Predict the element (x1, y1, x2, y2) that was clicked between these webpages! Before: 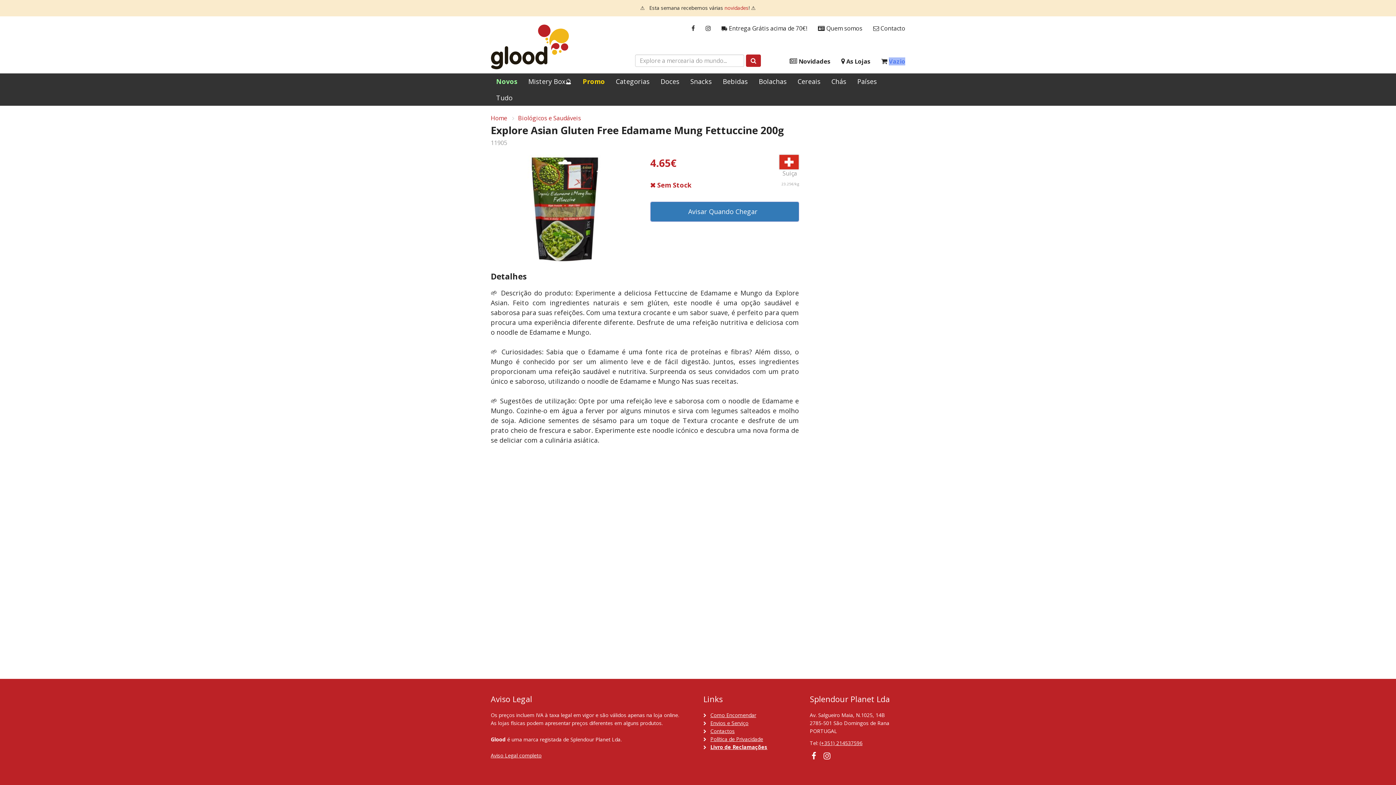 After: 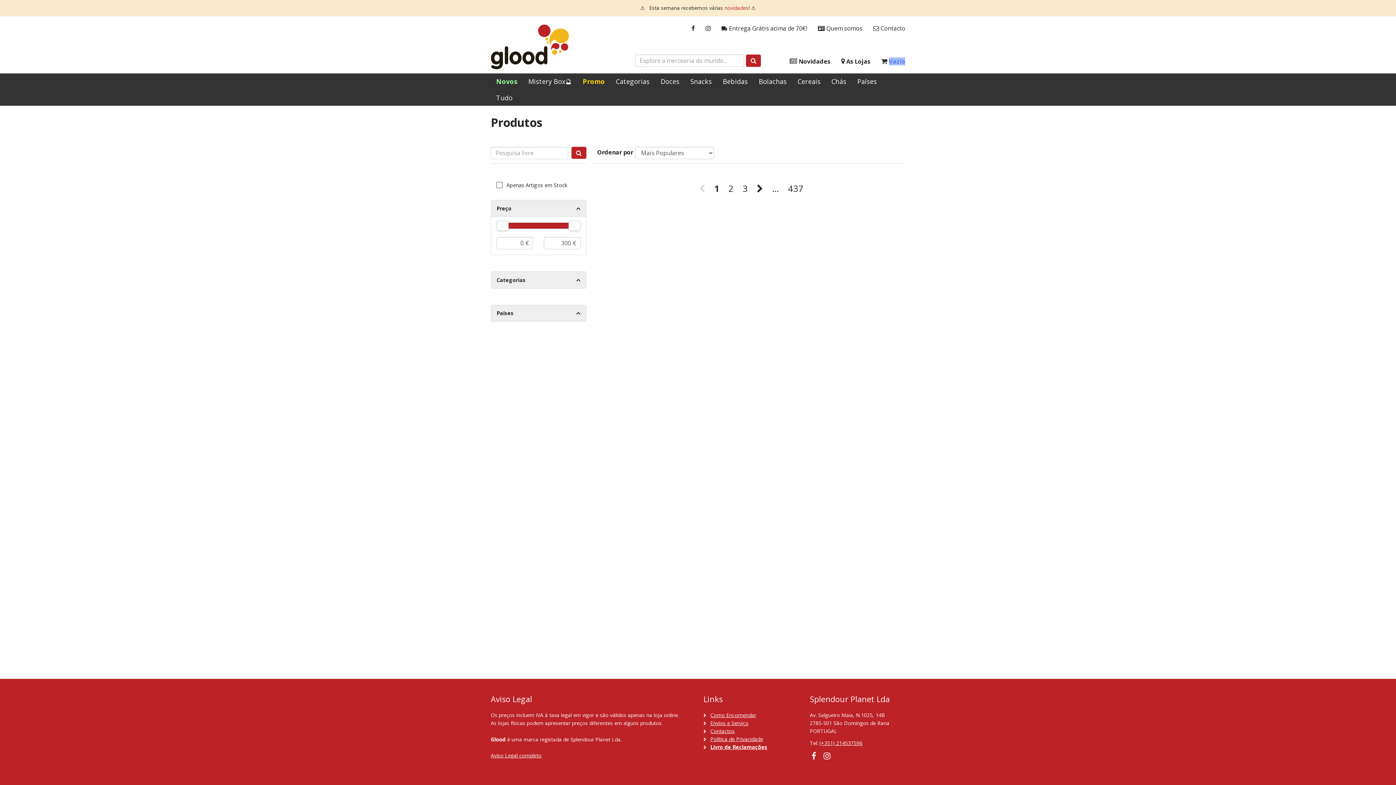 Action: bbox: (746, 54, 761, 66)